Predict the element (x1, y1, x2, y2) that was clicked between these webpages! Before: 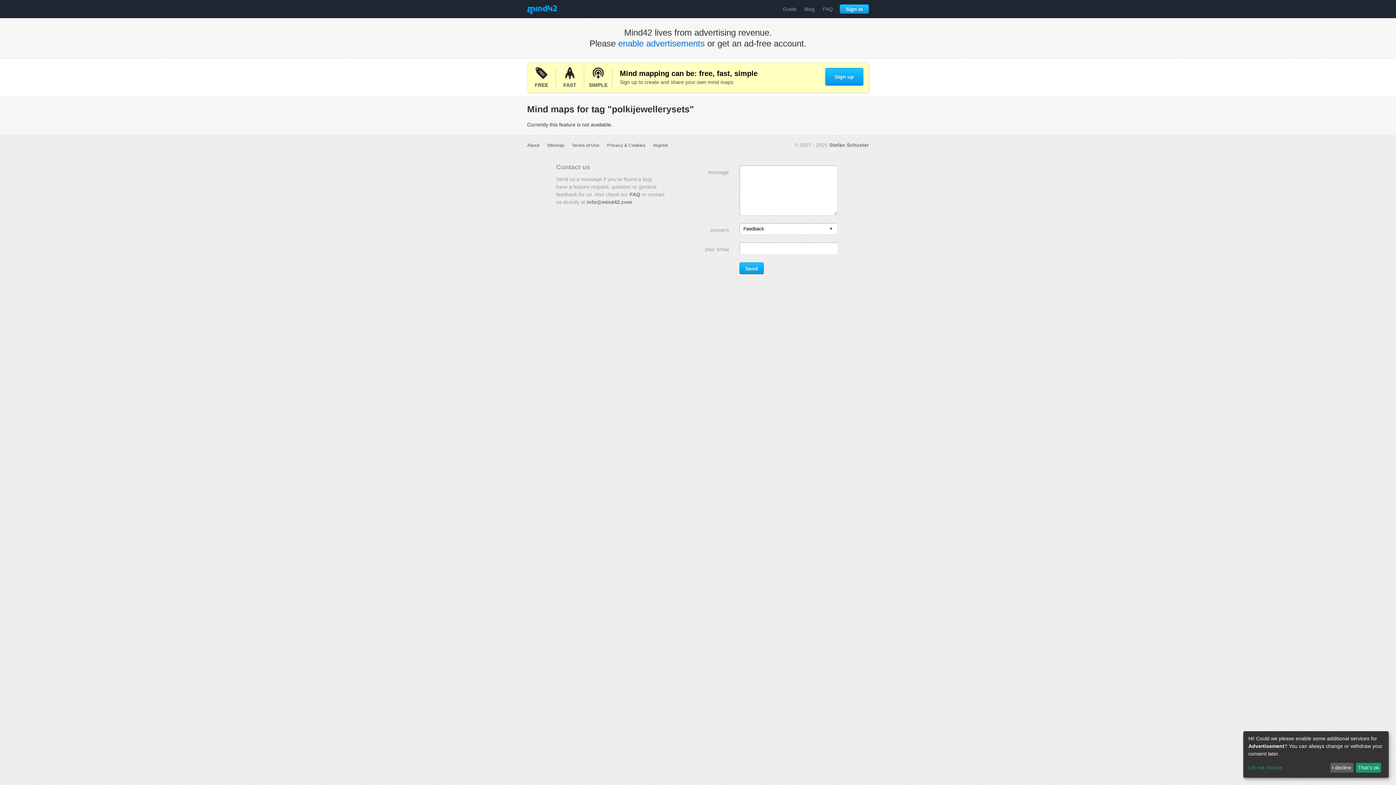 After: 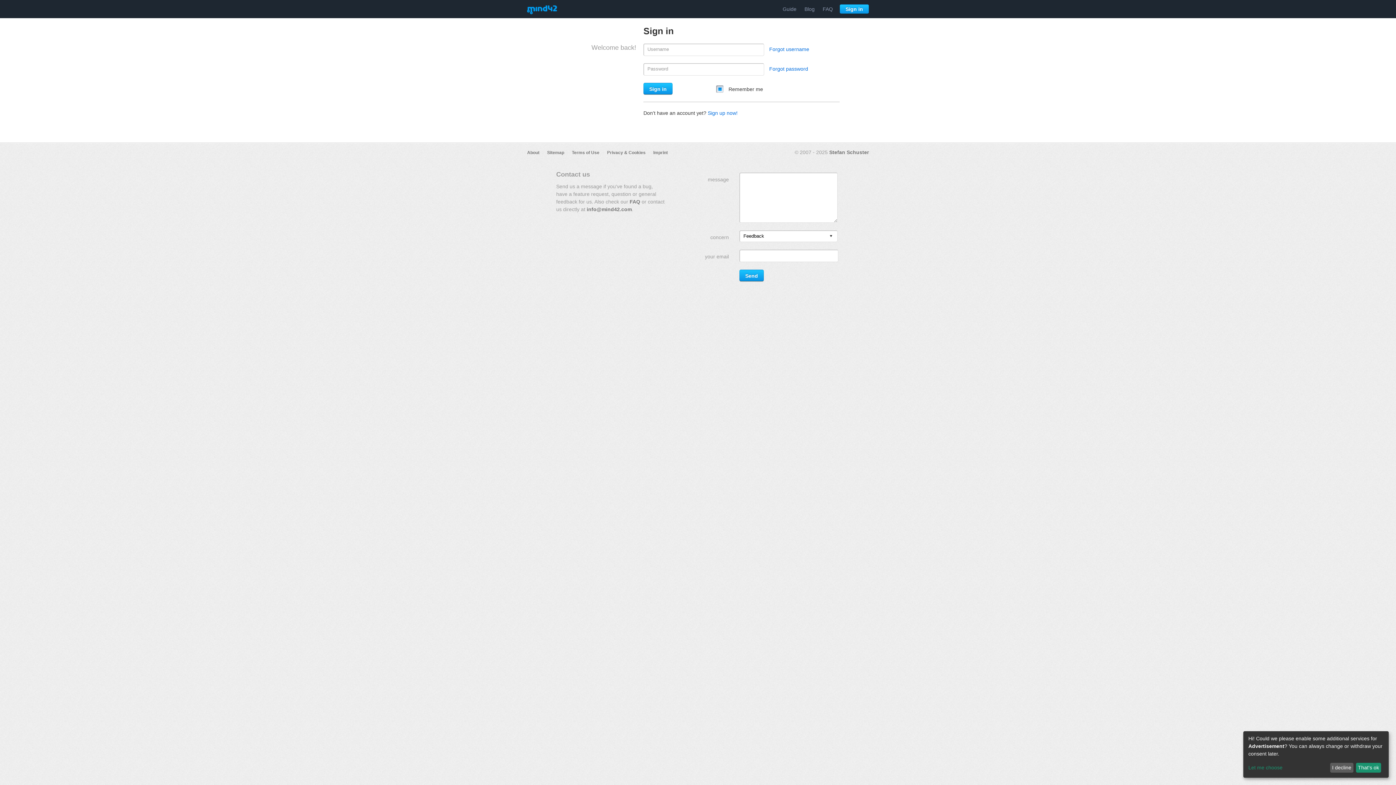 Action: label: Sign in bbox: (840, 4, 869, 13)